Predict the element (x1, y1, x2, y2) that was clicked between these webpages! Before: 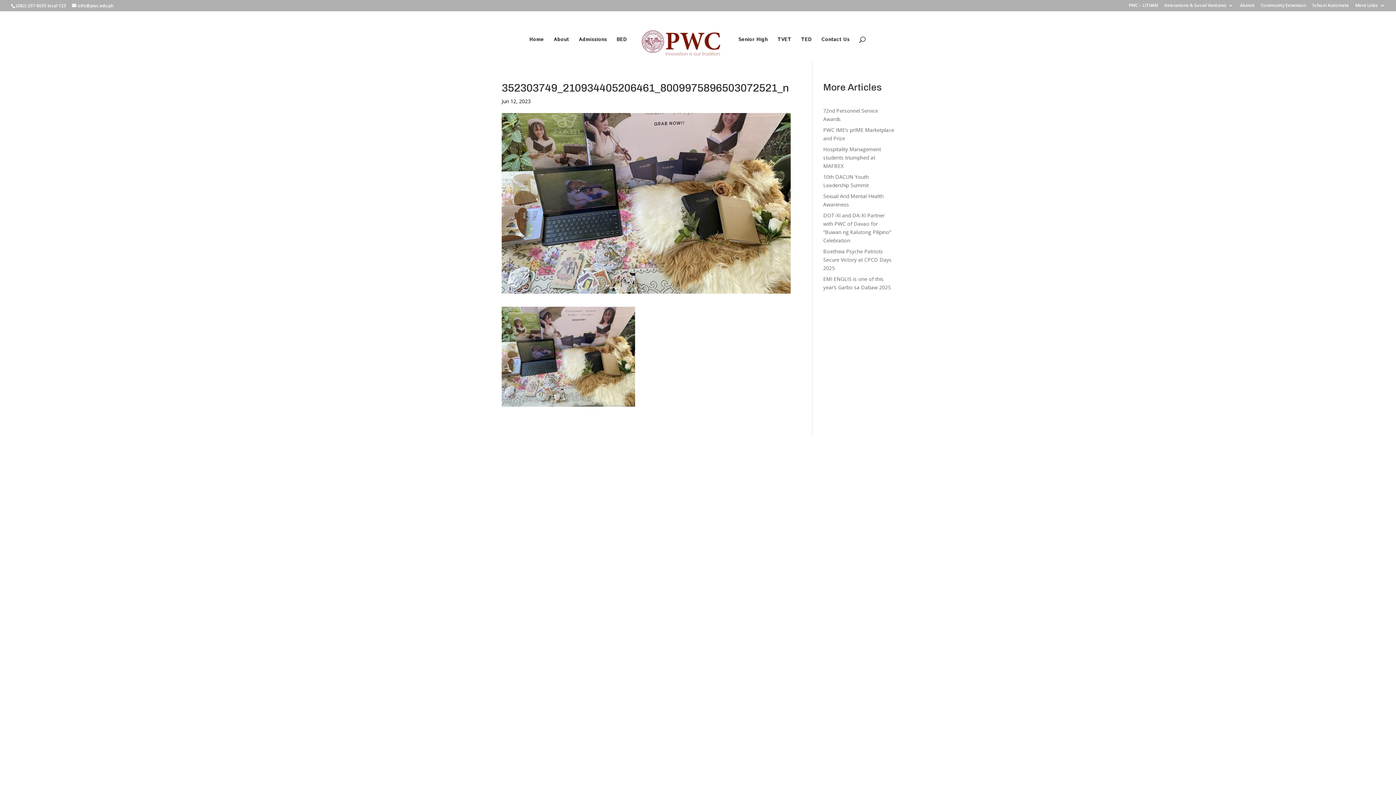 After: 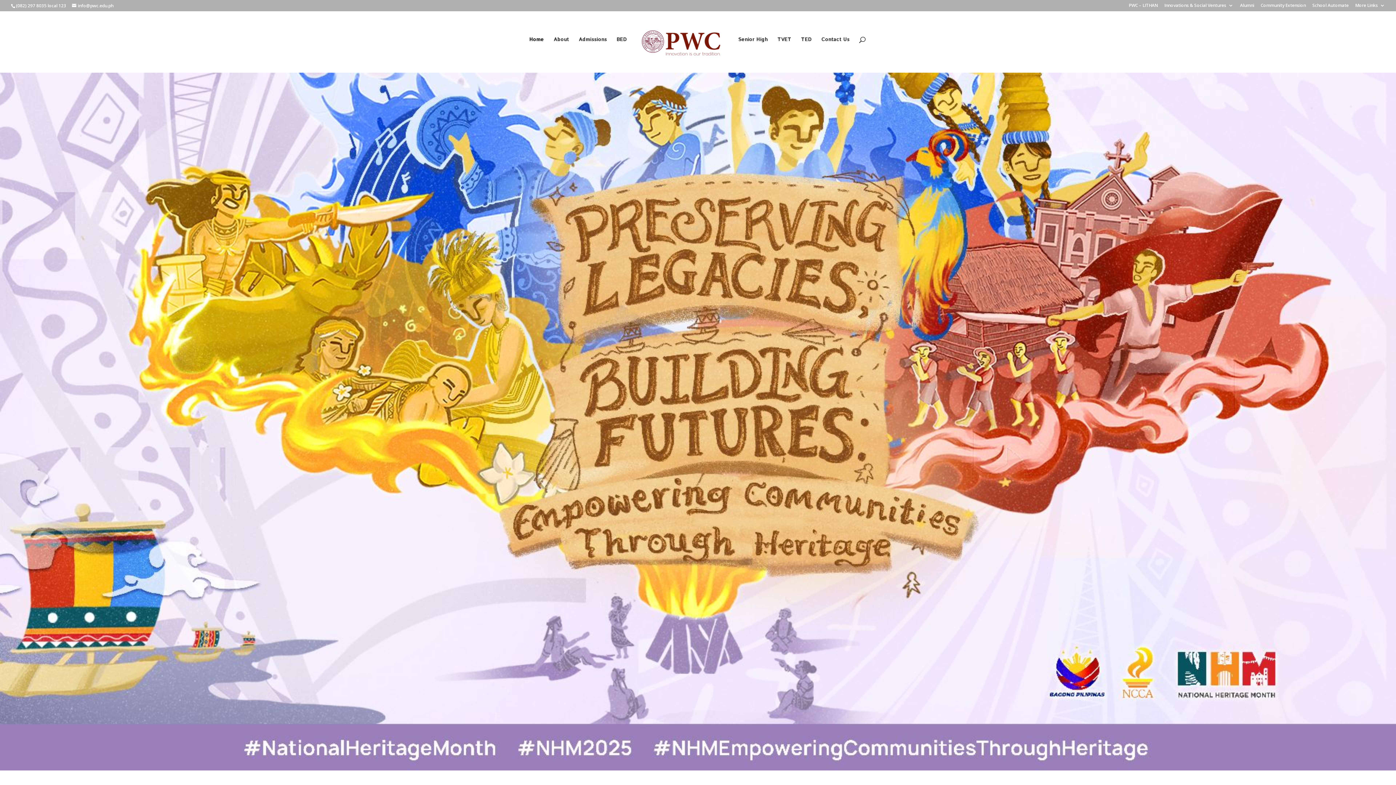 Action: bbox: (635, 18, 728, 61)